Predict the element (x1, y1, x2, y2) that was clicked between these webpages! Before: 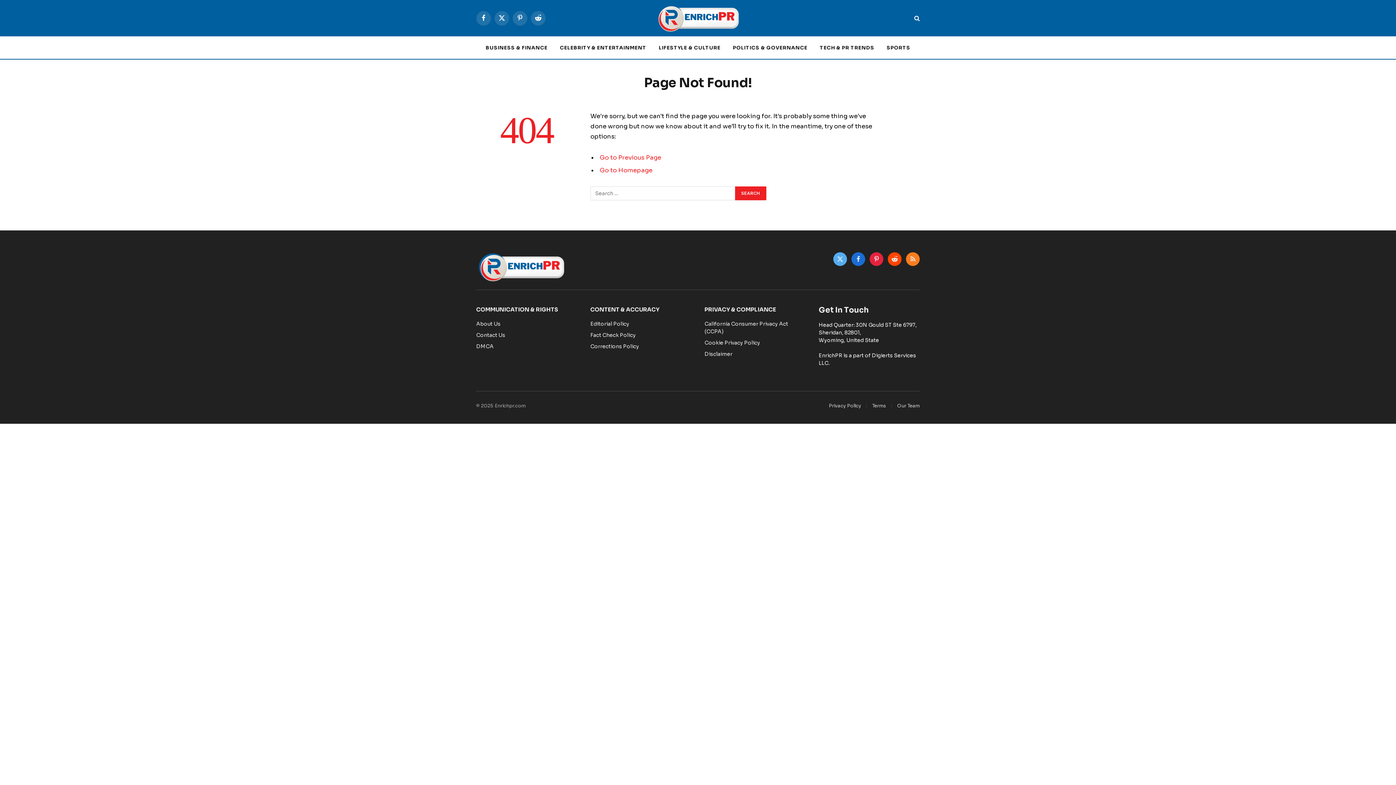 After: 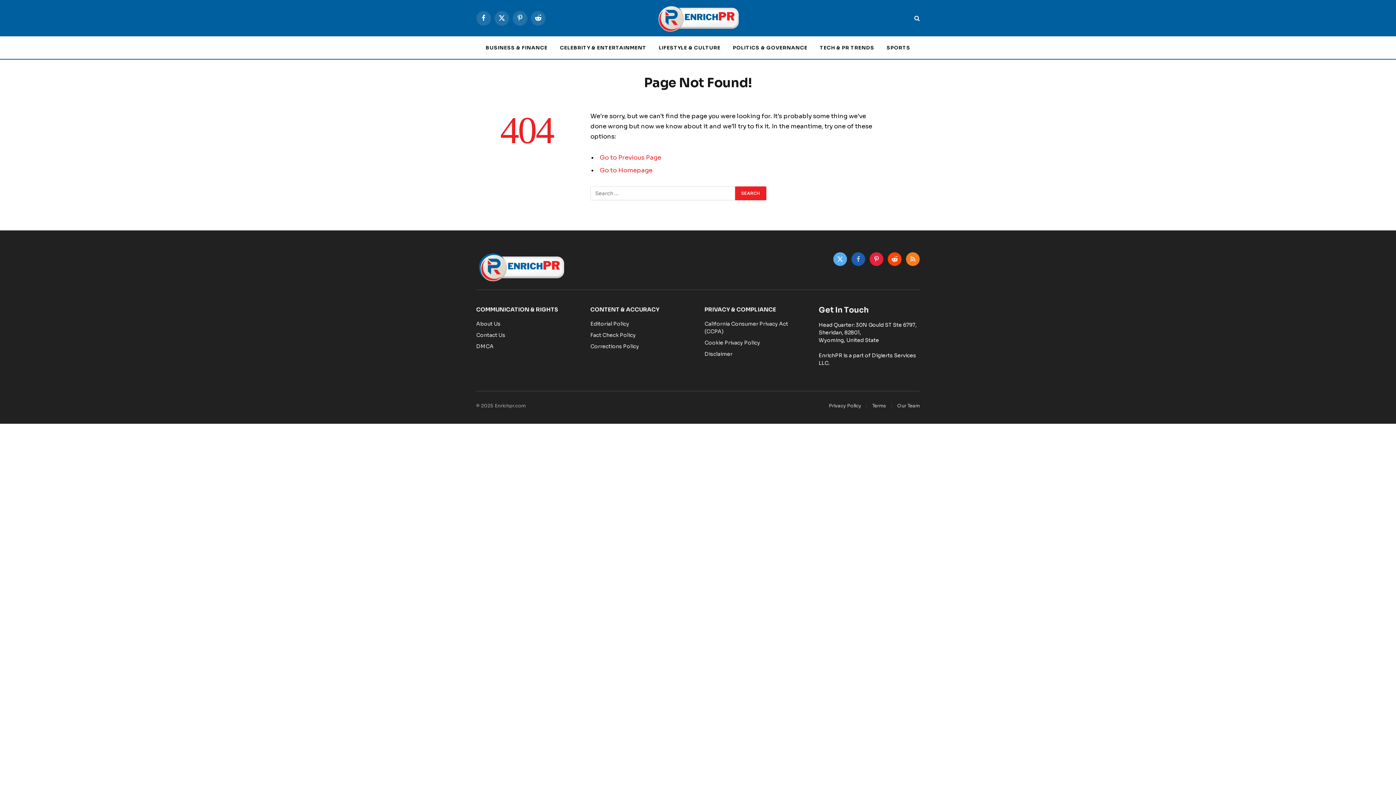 Action: label: Facebook bbox: (851, 252, 865, 266)